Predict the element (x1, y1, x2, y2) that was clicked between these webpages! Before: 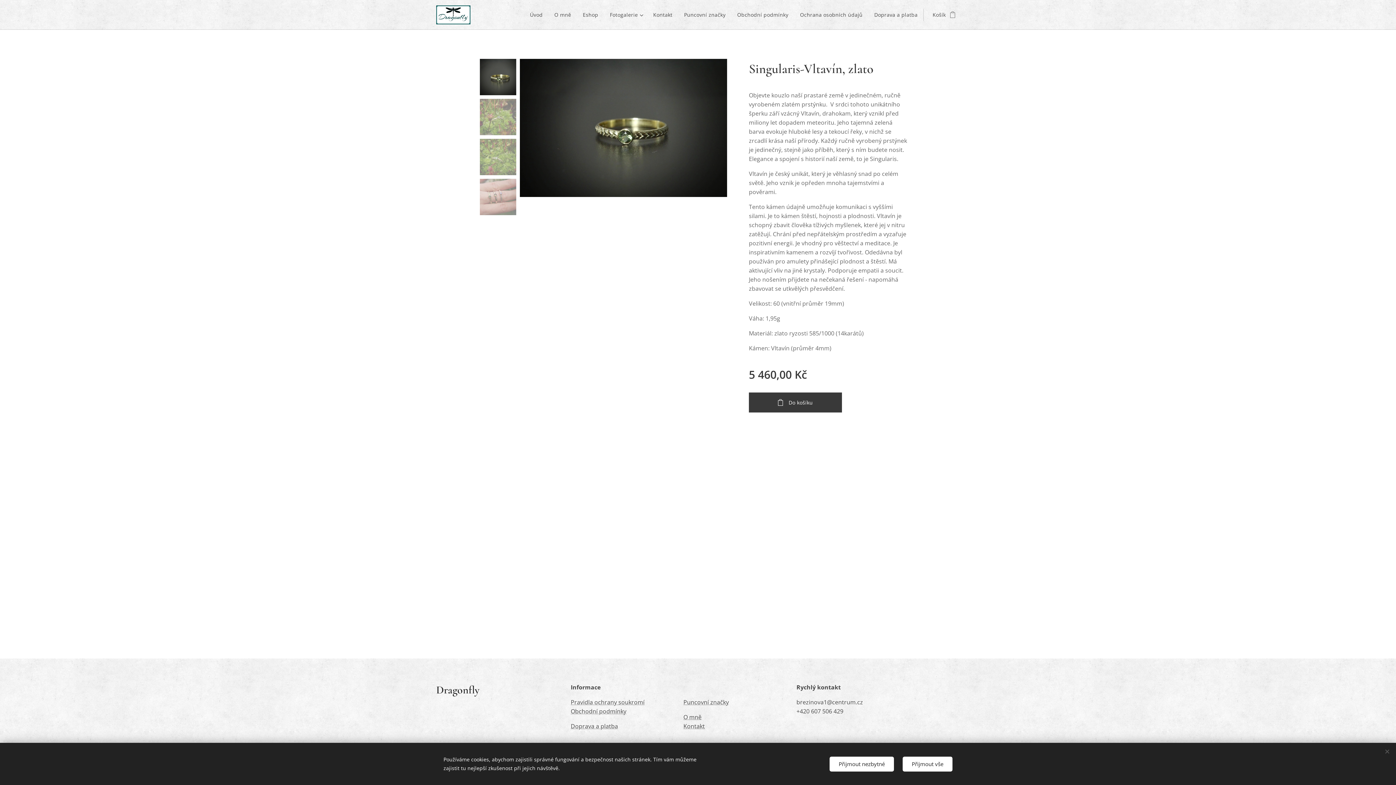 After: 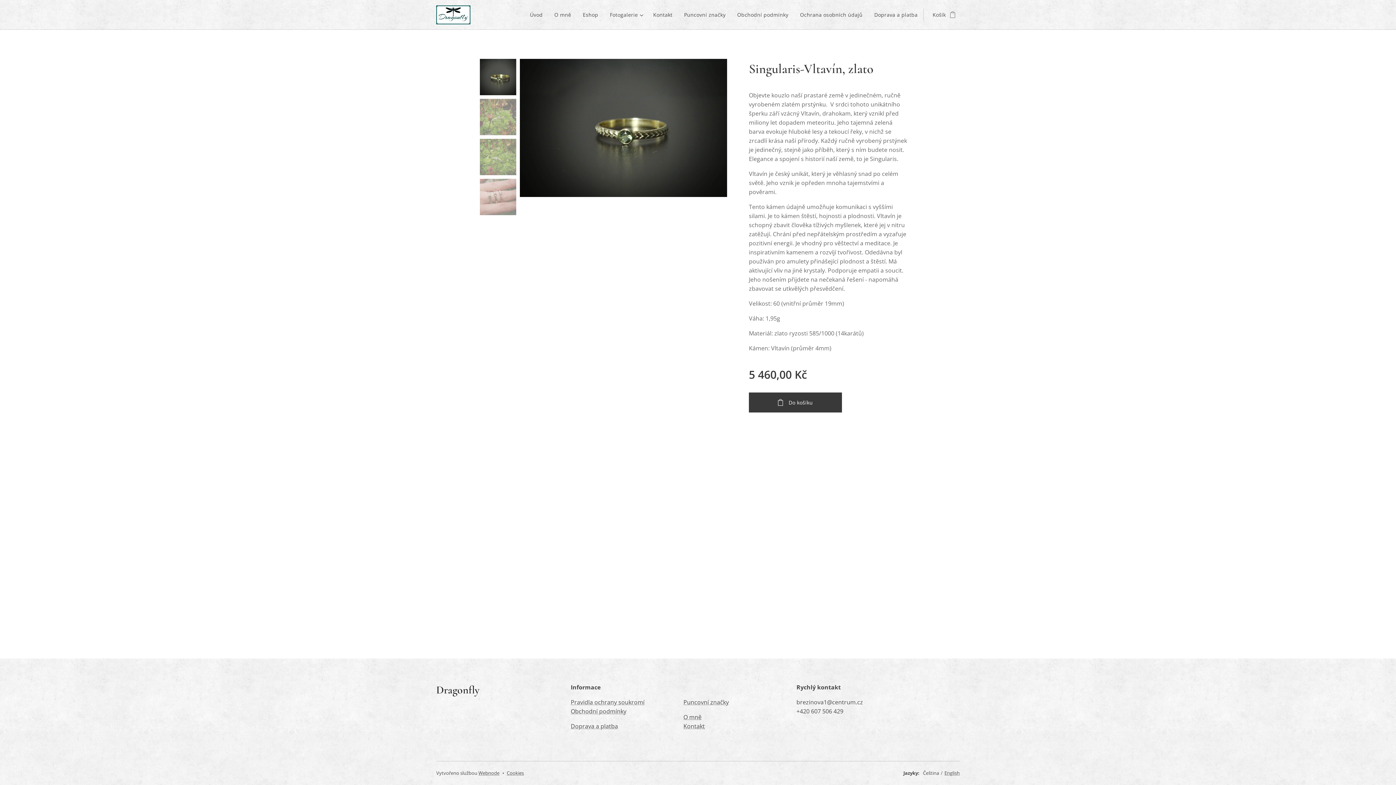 Action: bbox: (902, 756, 952, 771) label: Přijmout vše